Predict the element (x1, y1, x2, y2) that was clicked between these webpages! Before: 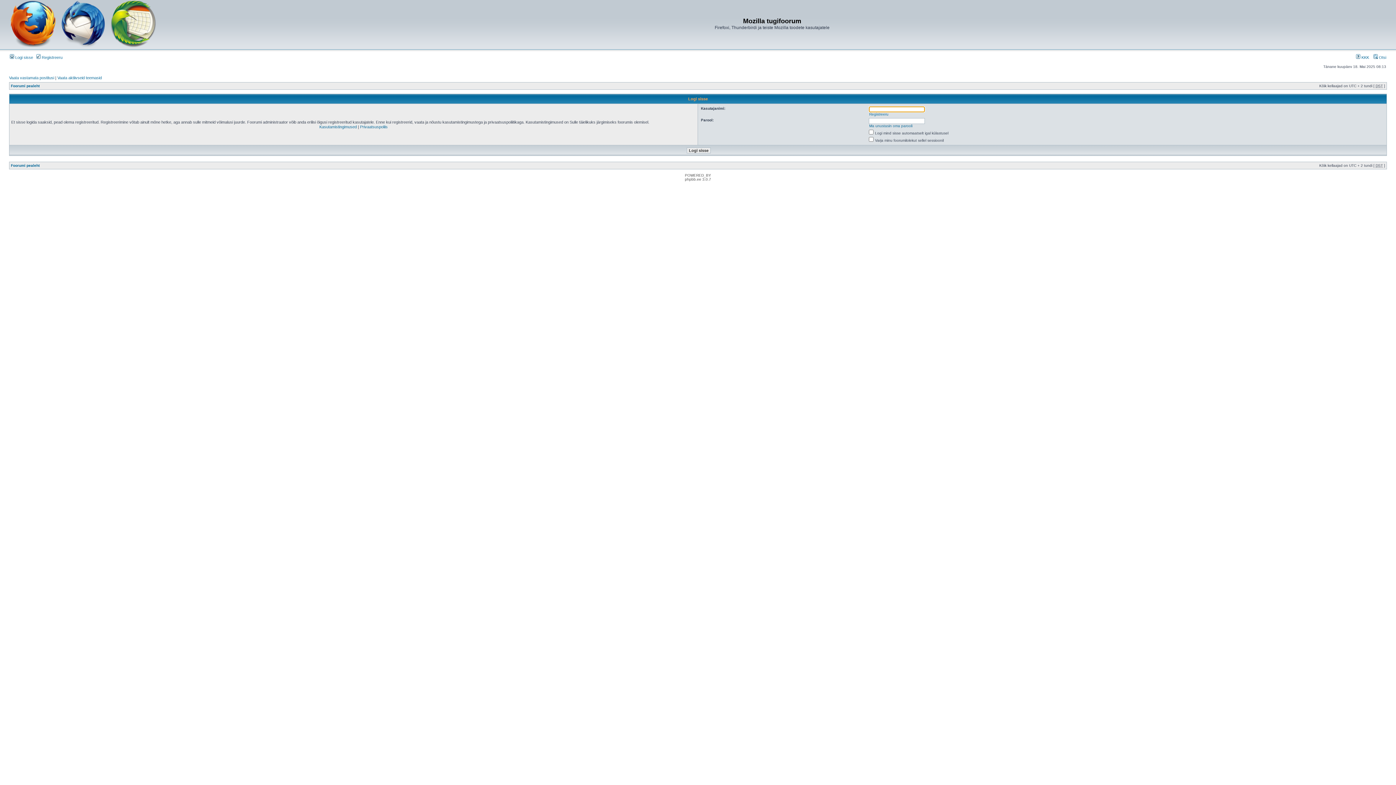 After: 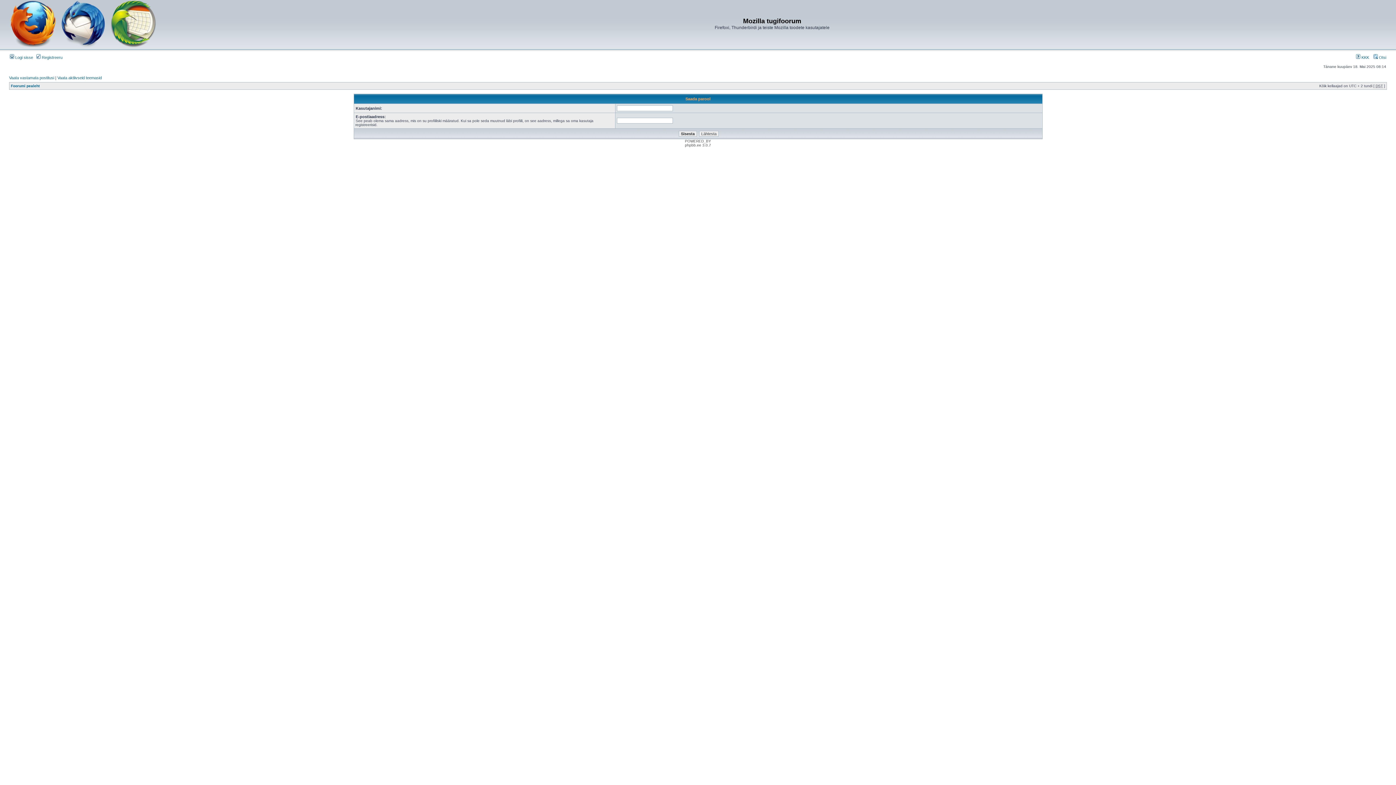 Action: bbox: (869, 124, 912, 128) label: Ma unustasin oma parooli